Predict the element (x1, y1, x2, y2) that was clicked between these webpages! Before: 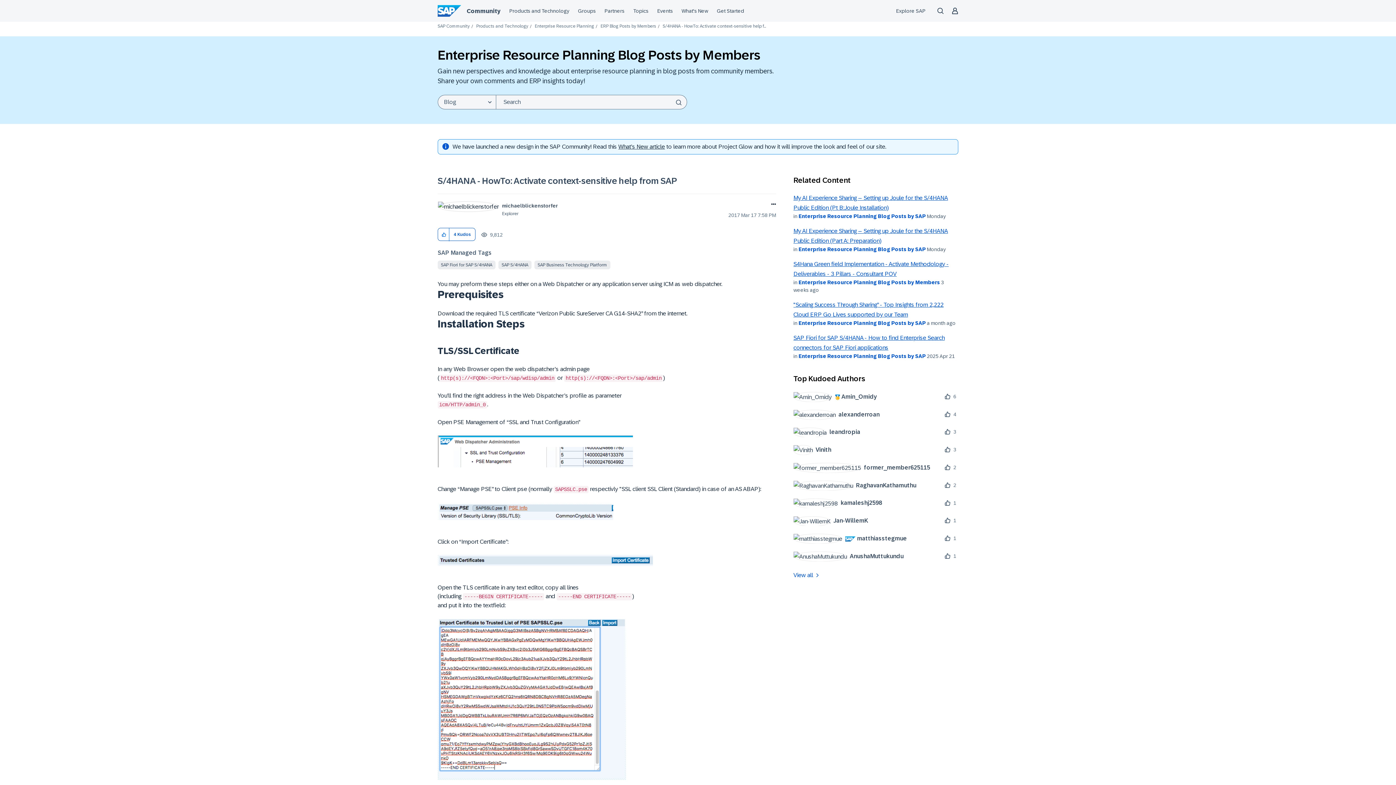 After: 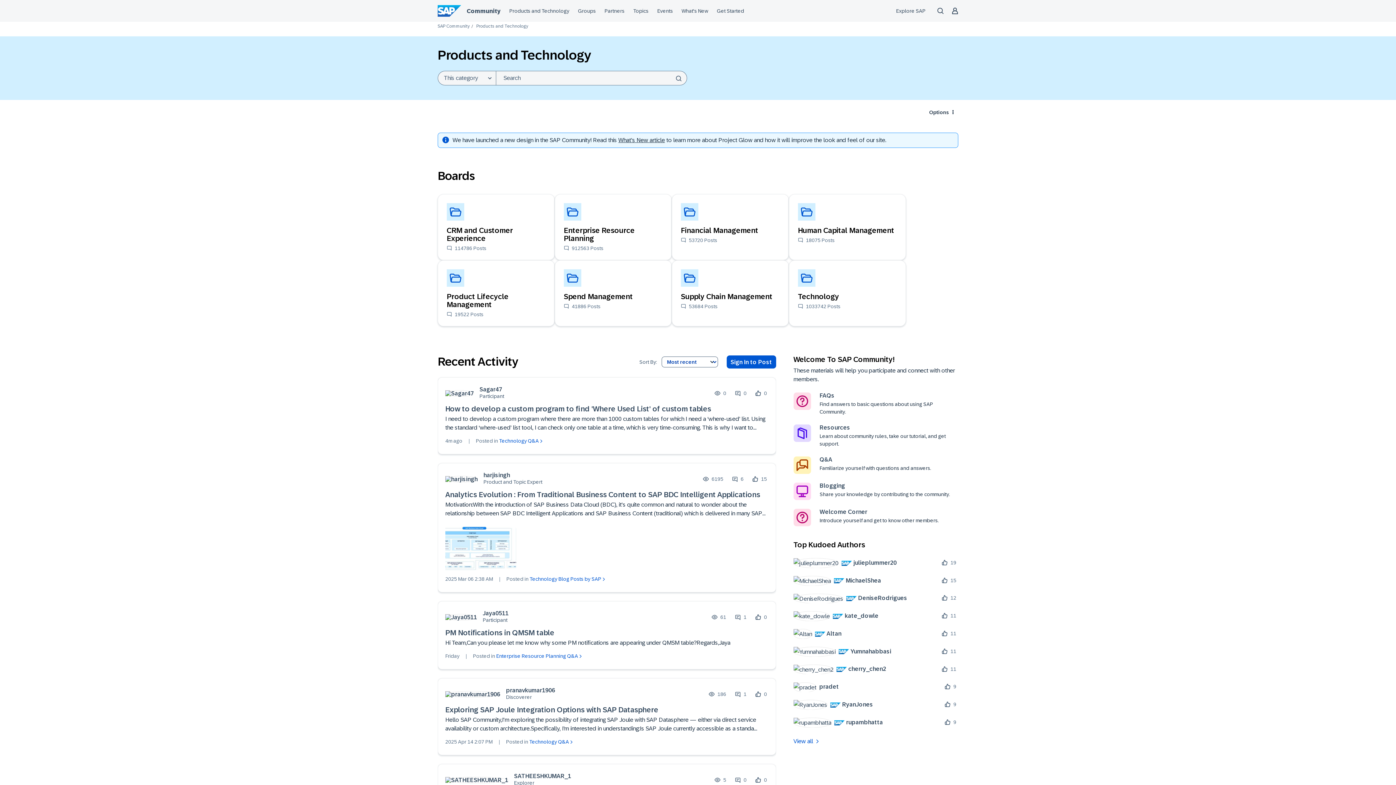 Action: bbox: (476, 23, 528, 28) label: Products and Technology